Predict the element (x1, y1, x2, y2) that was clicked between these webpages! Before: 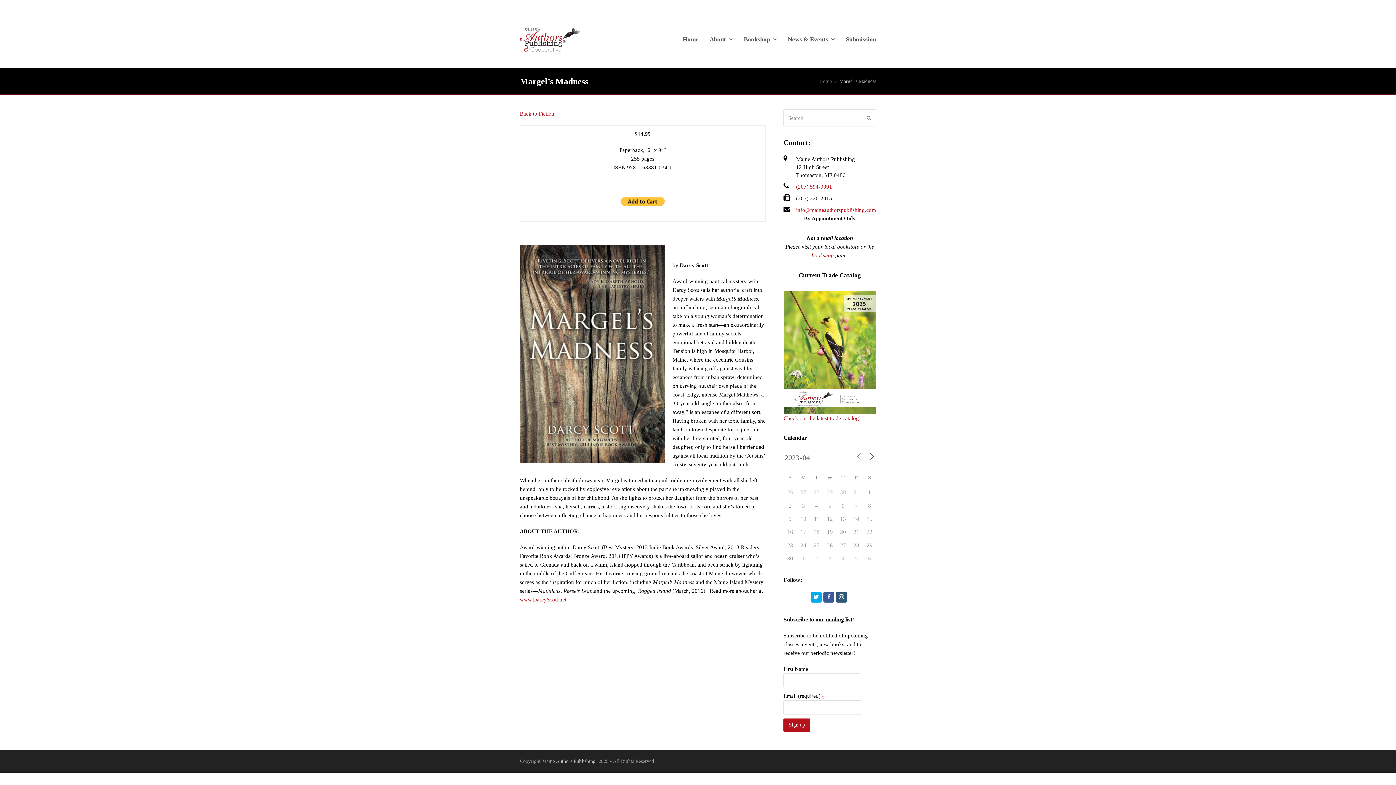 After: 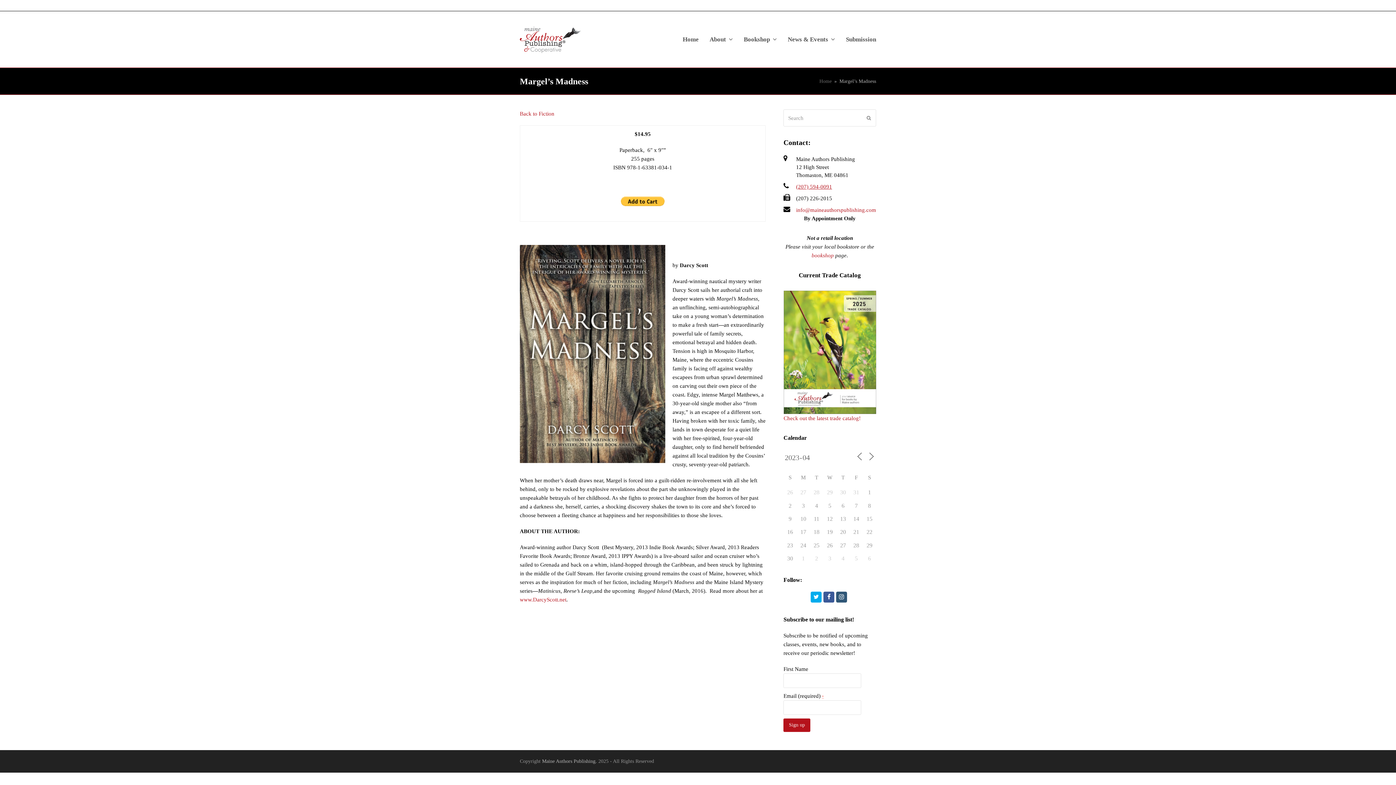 Action: bbox: (796, 184, 832, 189) label: (207) 594-0091